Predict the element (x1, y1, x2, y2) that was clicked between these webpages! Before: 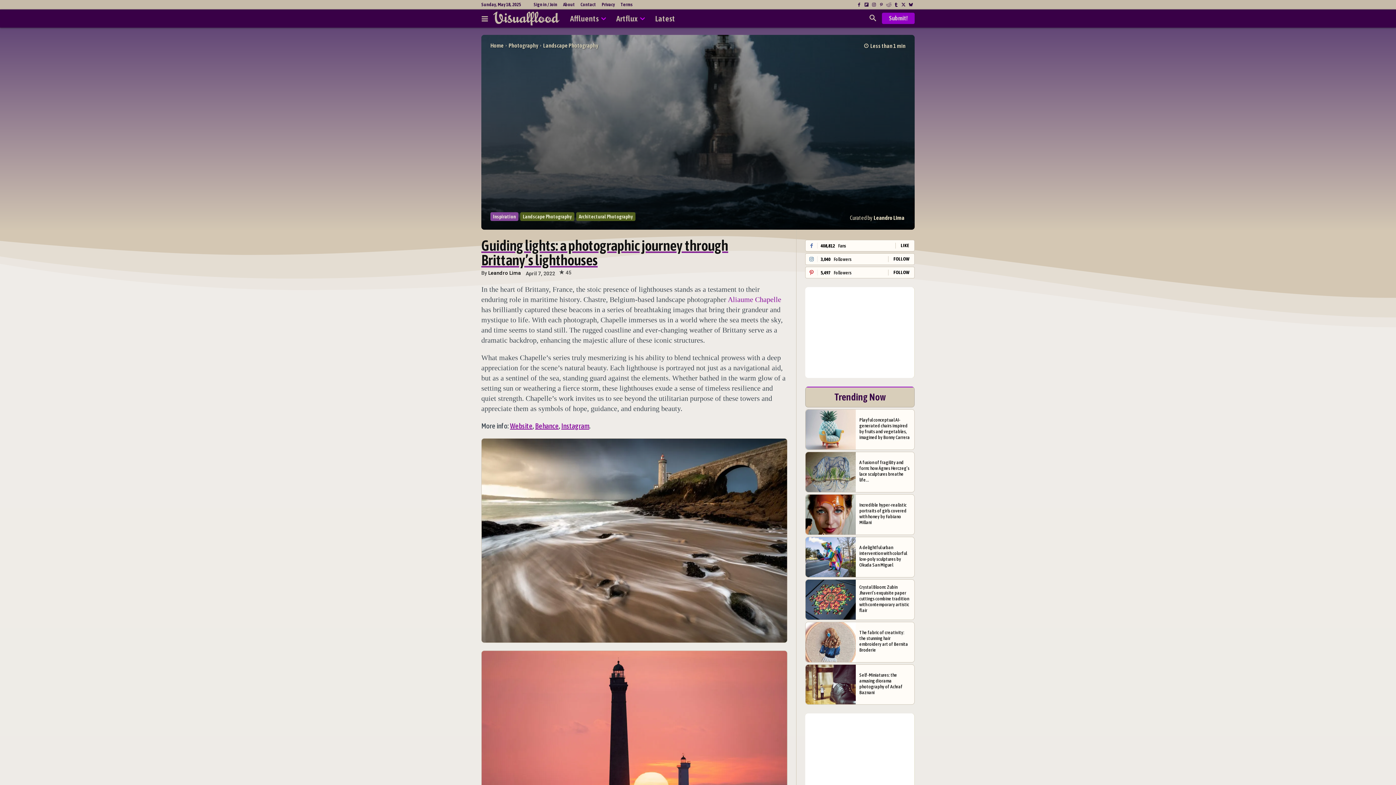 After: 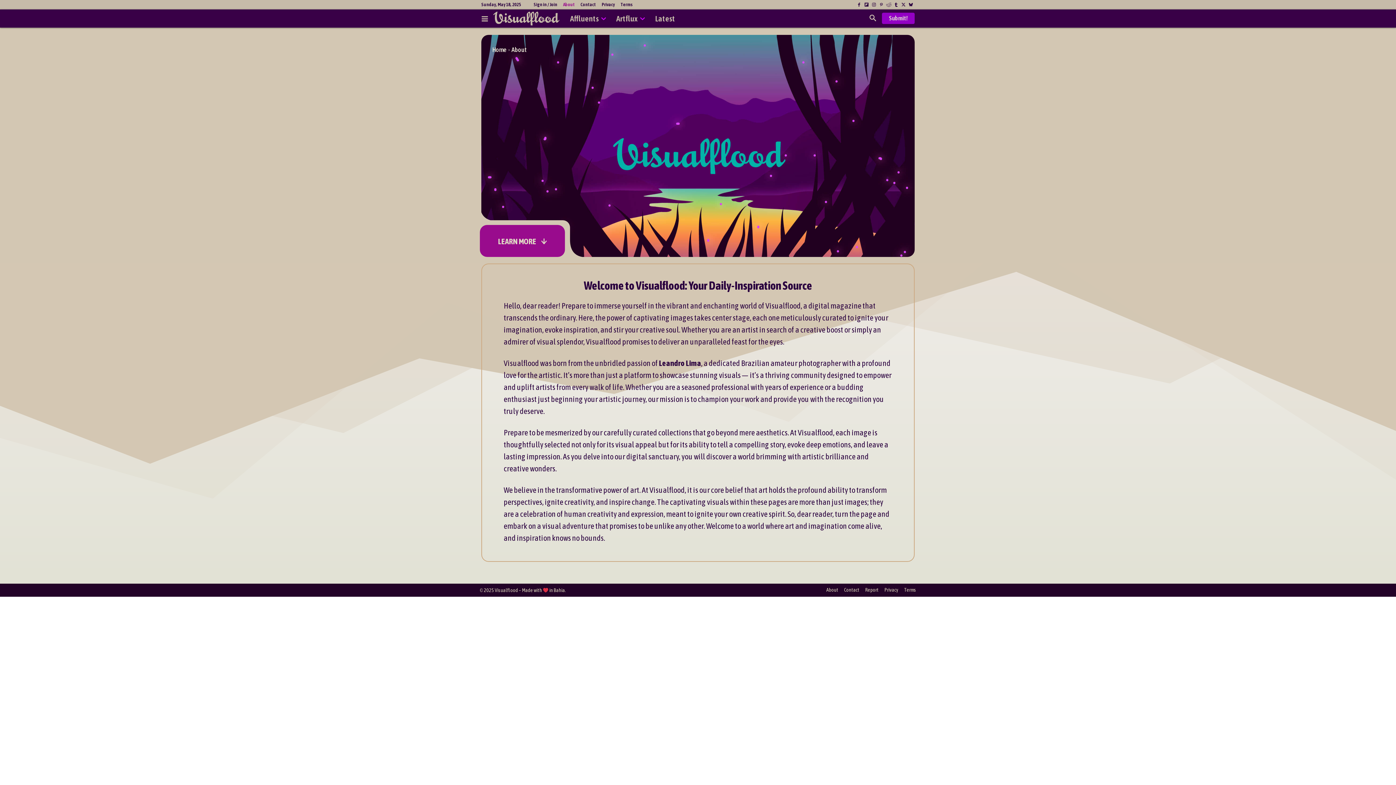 Action: bbox: (563, 2, 574, 7) label: About